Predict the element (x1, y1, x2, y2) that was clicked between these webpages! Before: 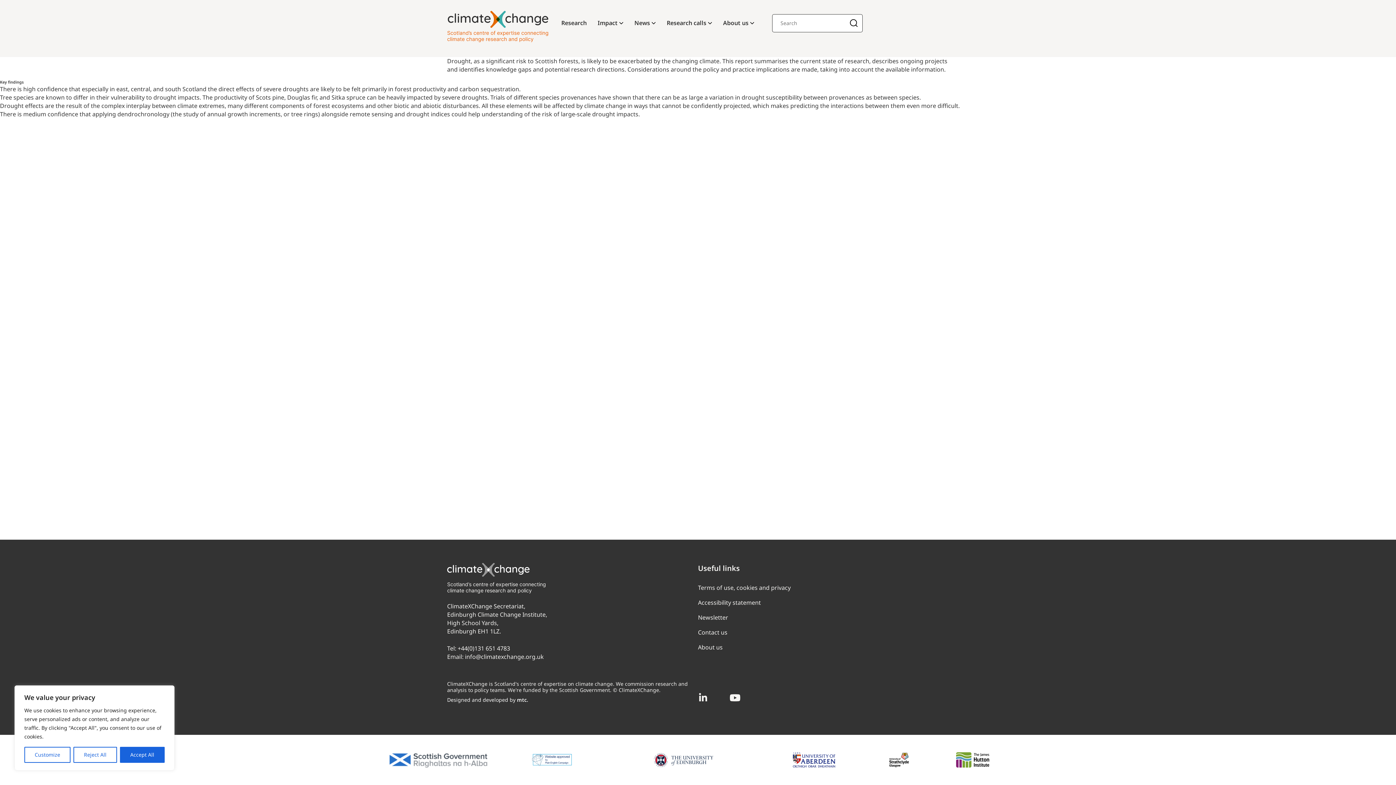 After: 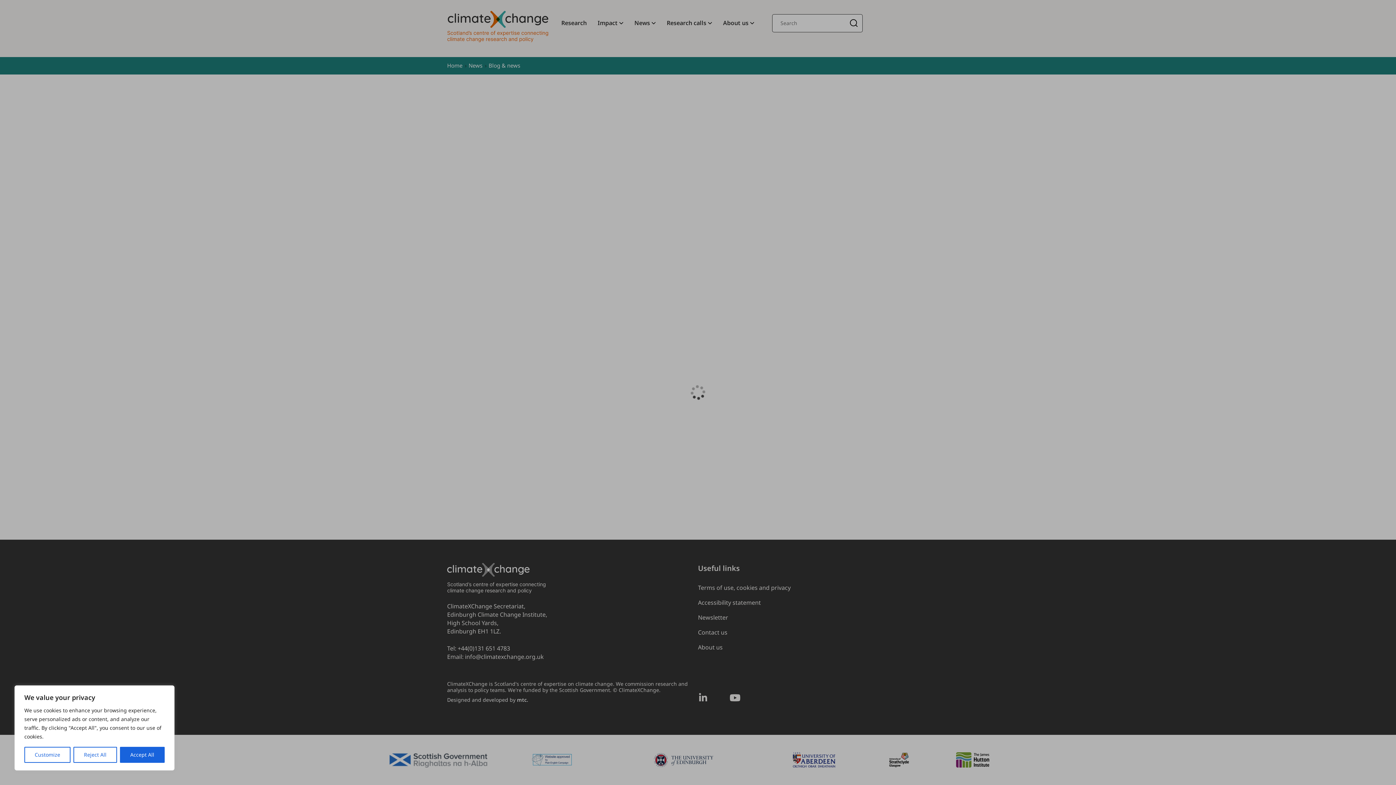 Action: label: News bbox: (629, 15, 661, 30)